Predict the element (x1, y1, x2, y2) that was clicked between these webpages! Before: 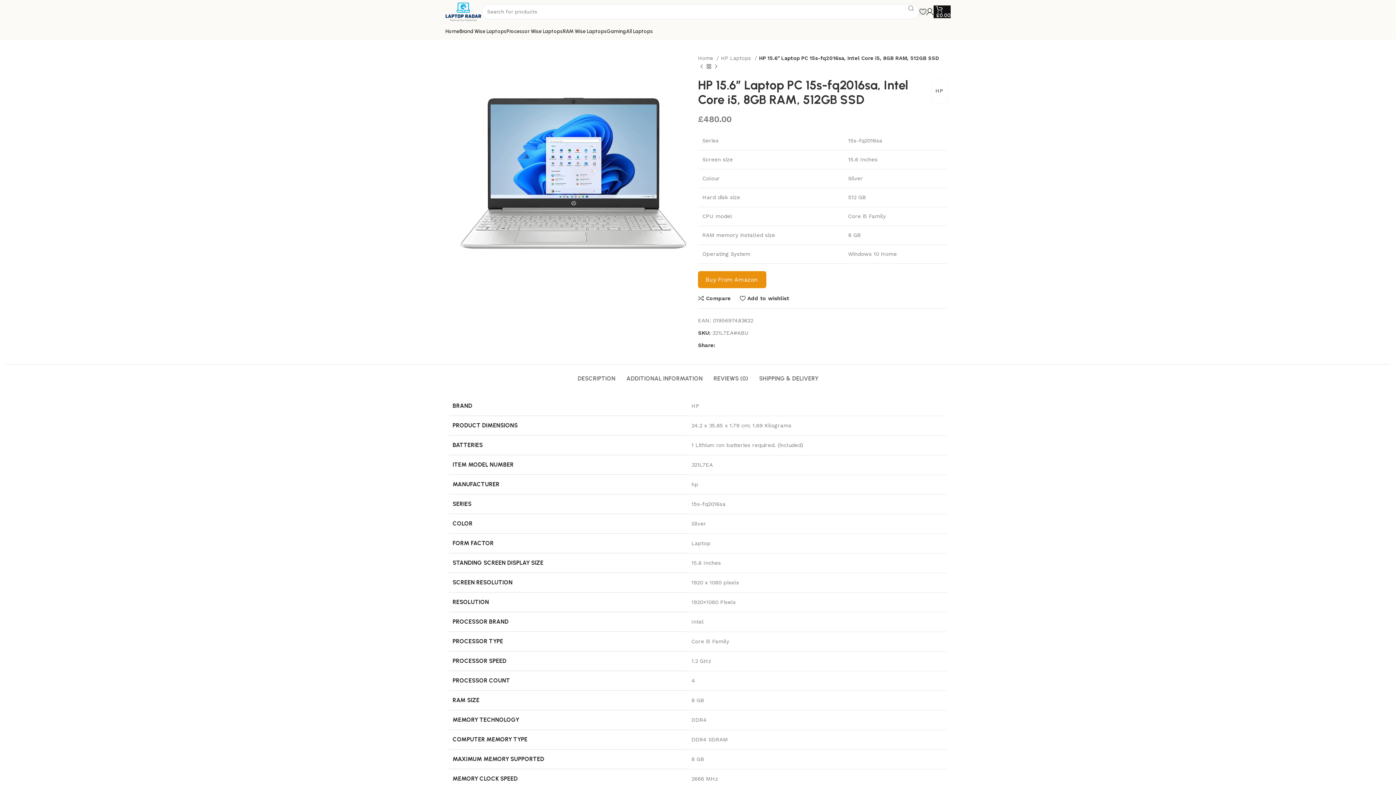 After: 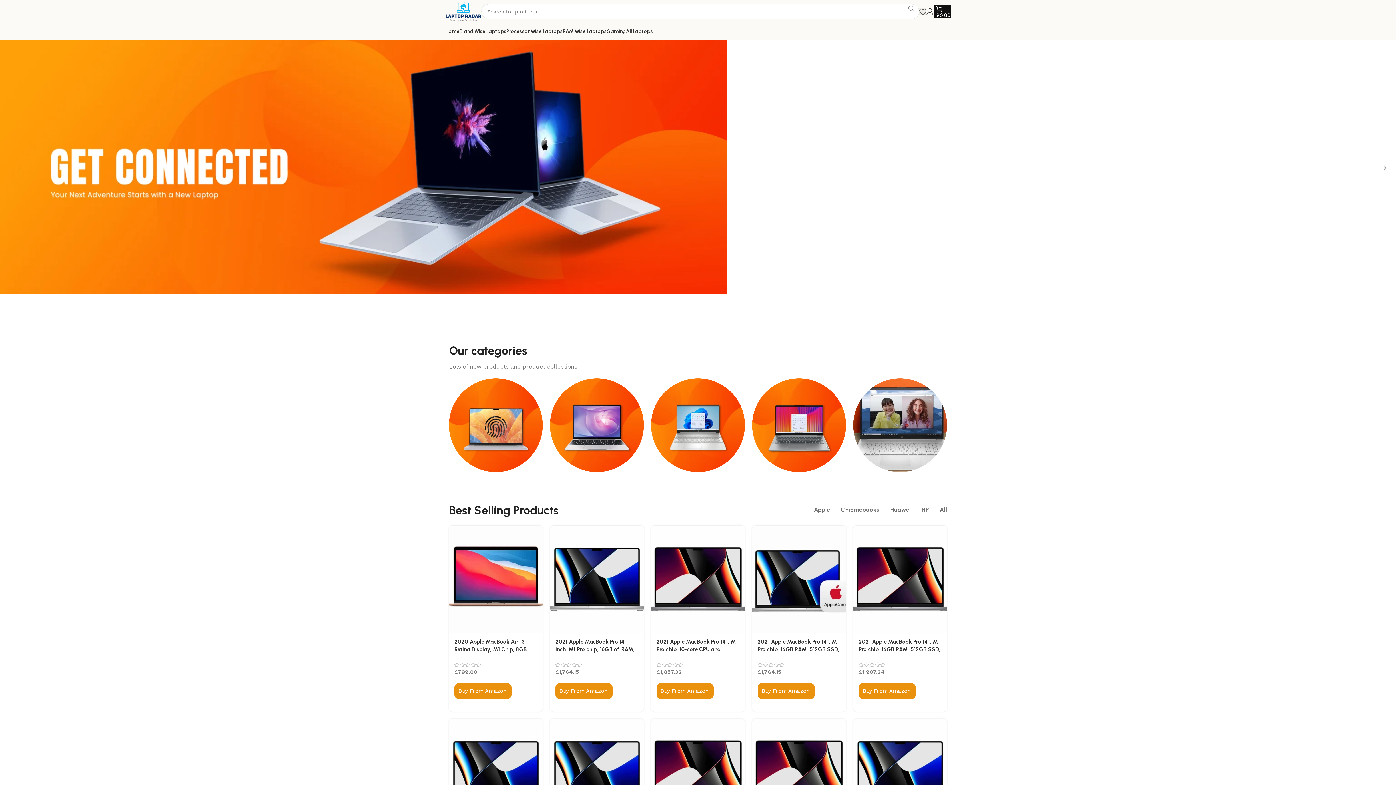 Action: bbox: (698, 54, 718, 62) label: Home 